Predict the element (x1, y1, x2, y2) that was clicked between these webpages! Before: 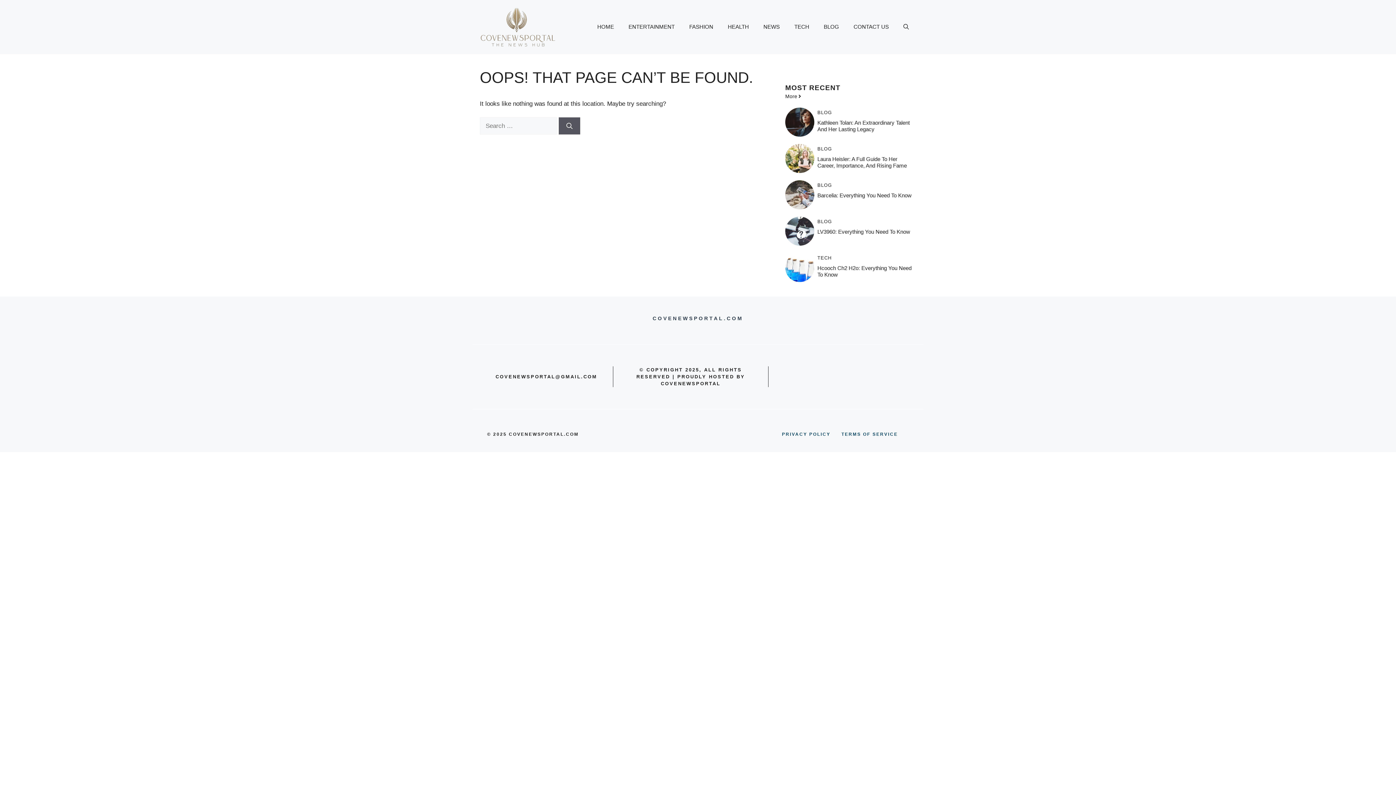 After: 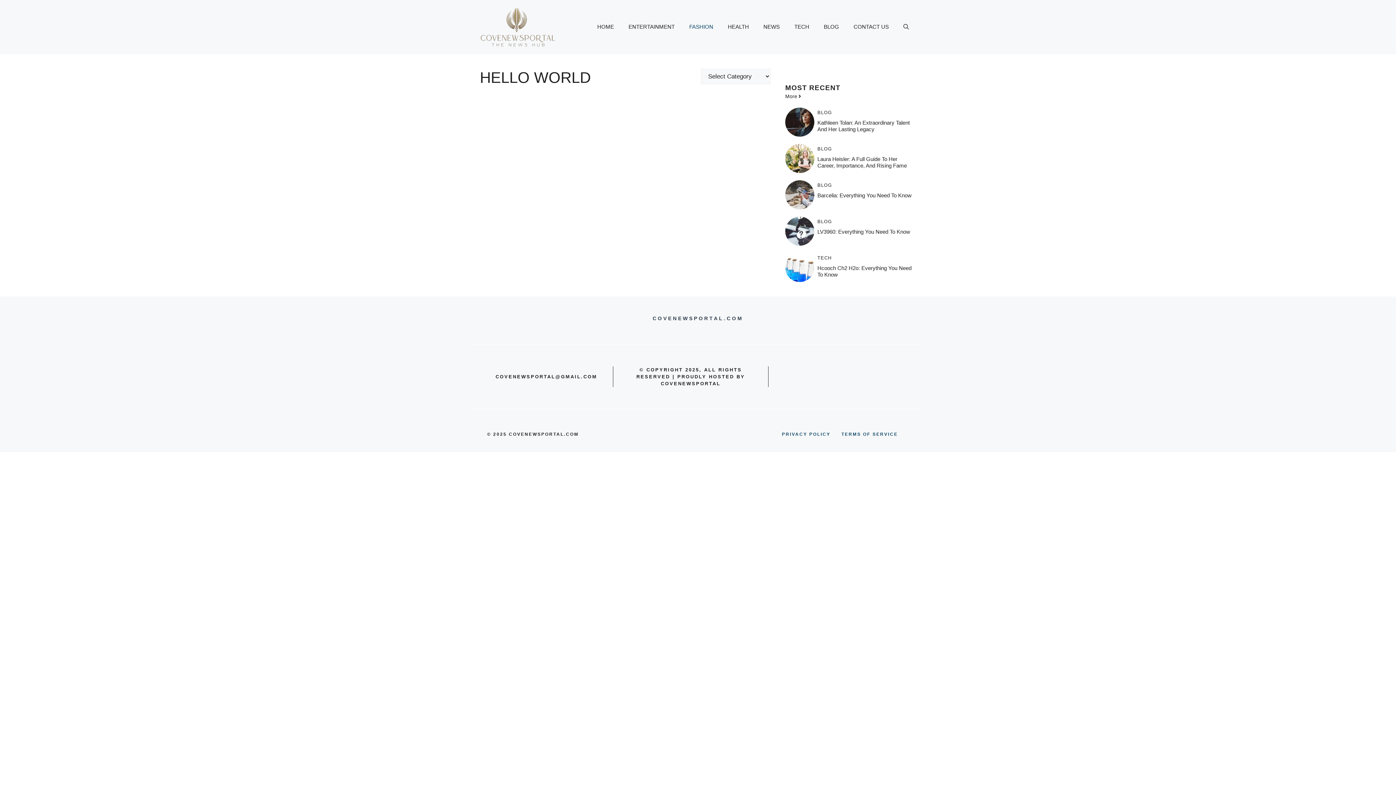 Action: bbox: (682, 16, 720, 37) label: FASHION